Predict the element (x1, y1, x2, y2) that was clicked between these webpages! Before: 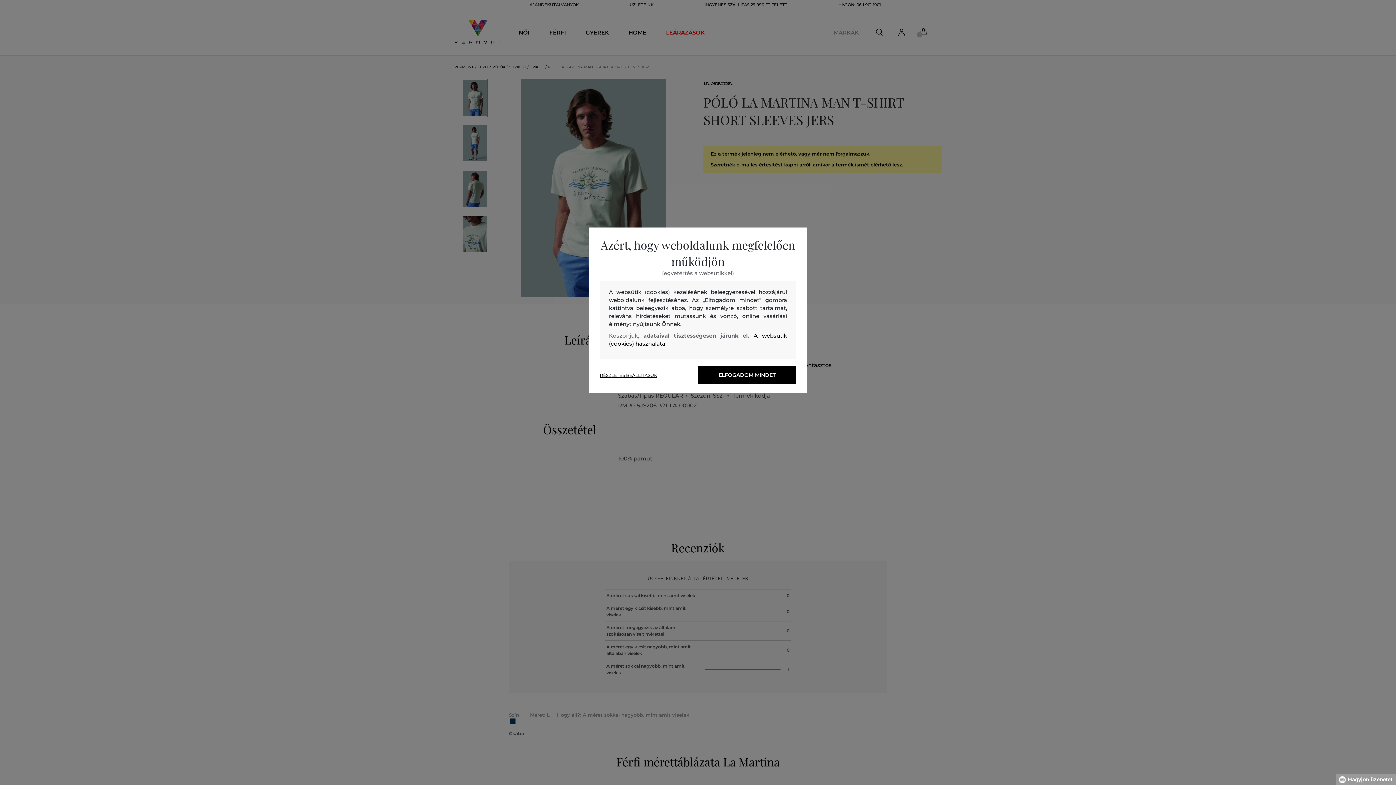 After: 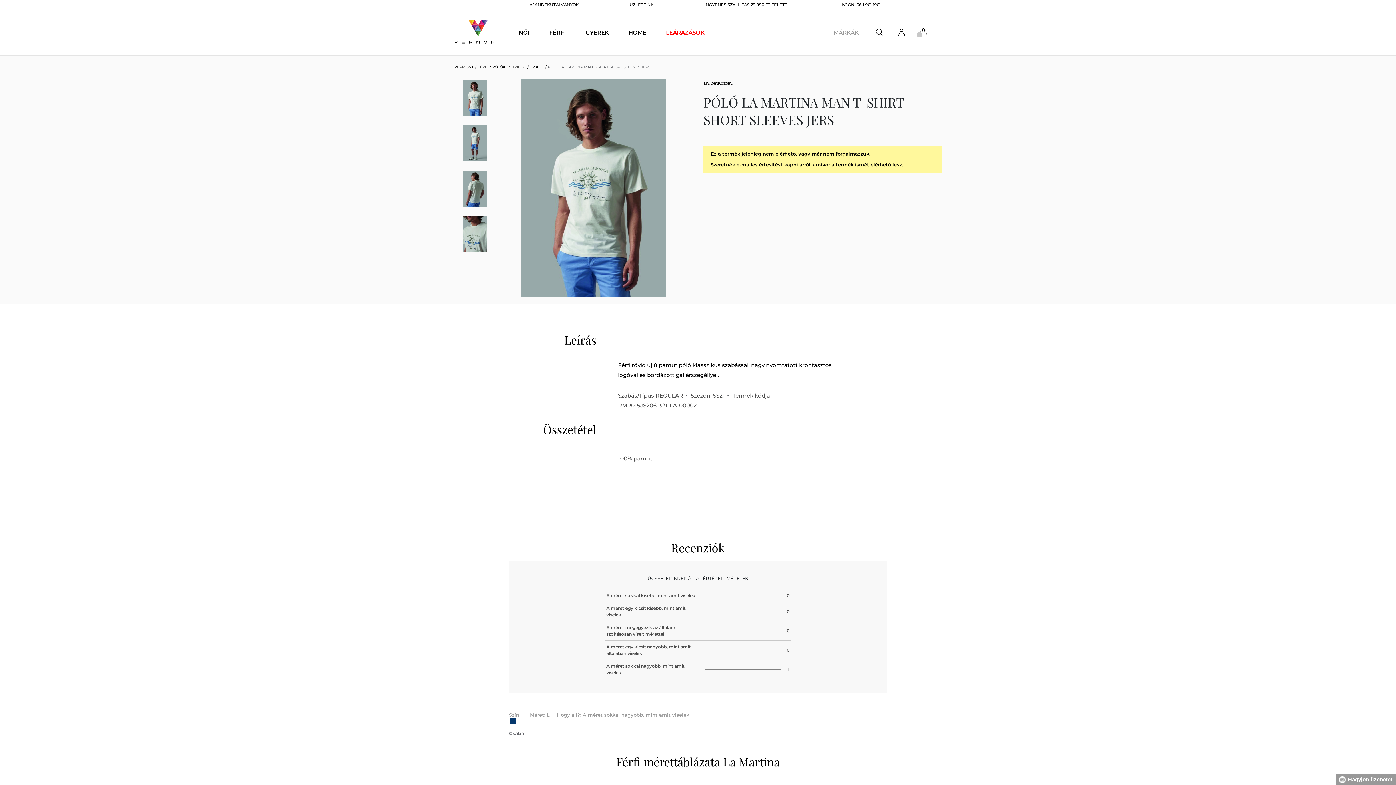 Action: label: ELFOGADOM MINDET bbox: (698, 366, 796, 384)